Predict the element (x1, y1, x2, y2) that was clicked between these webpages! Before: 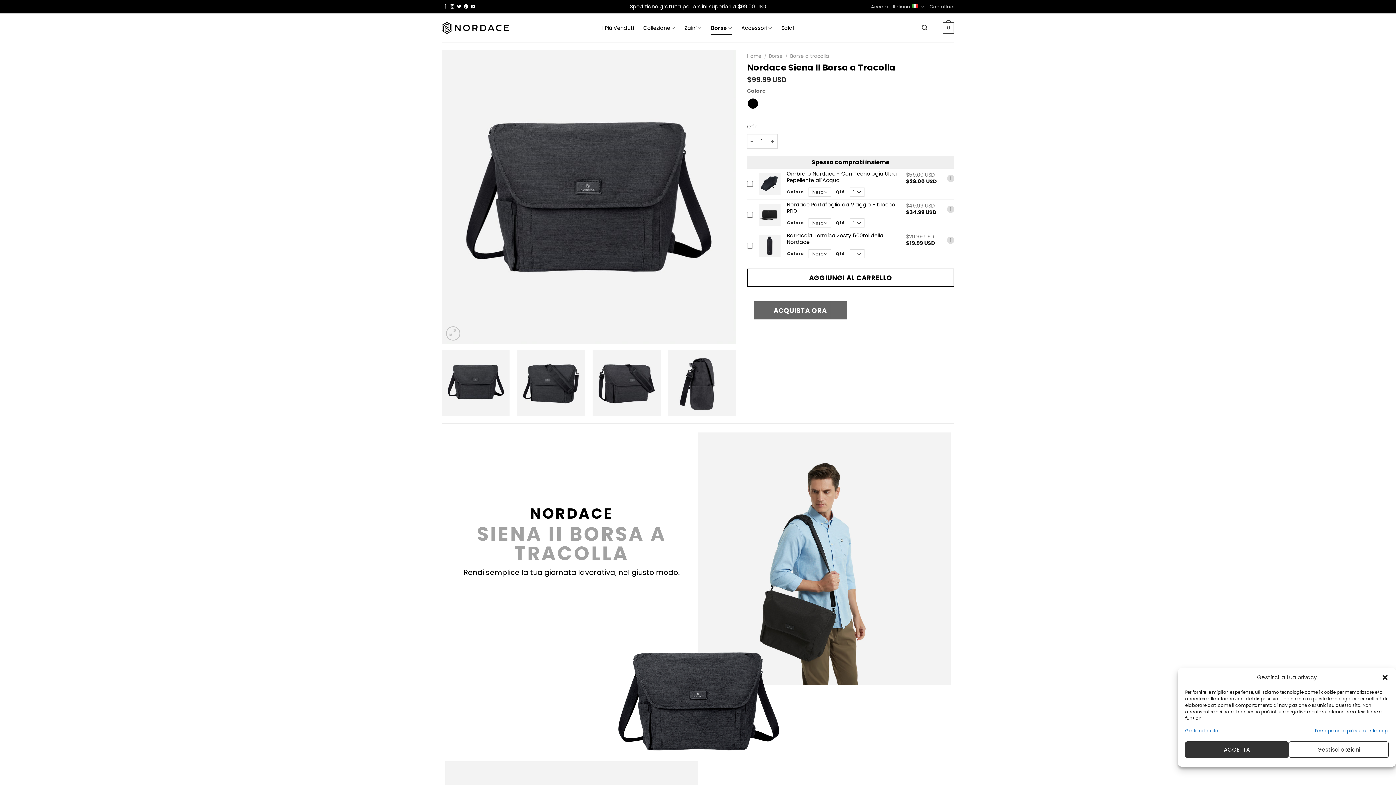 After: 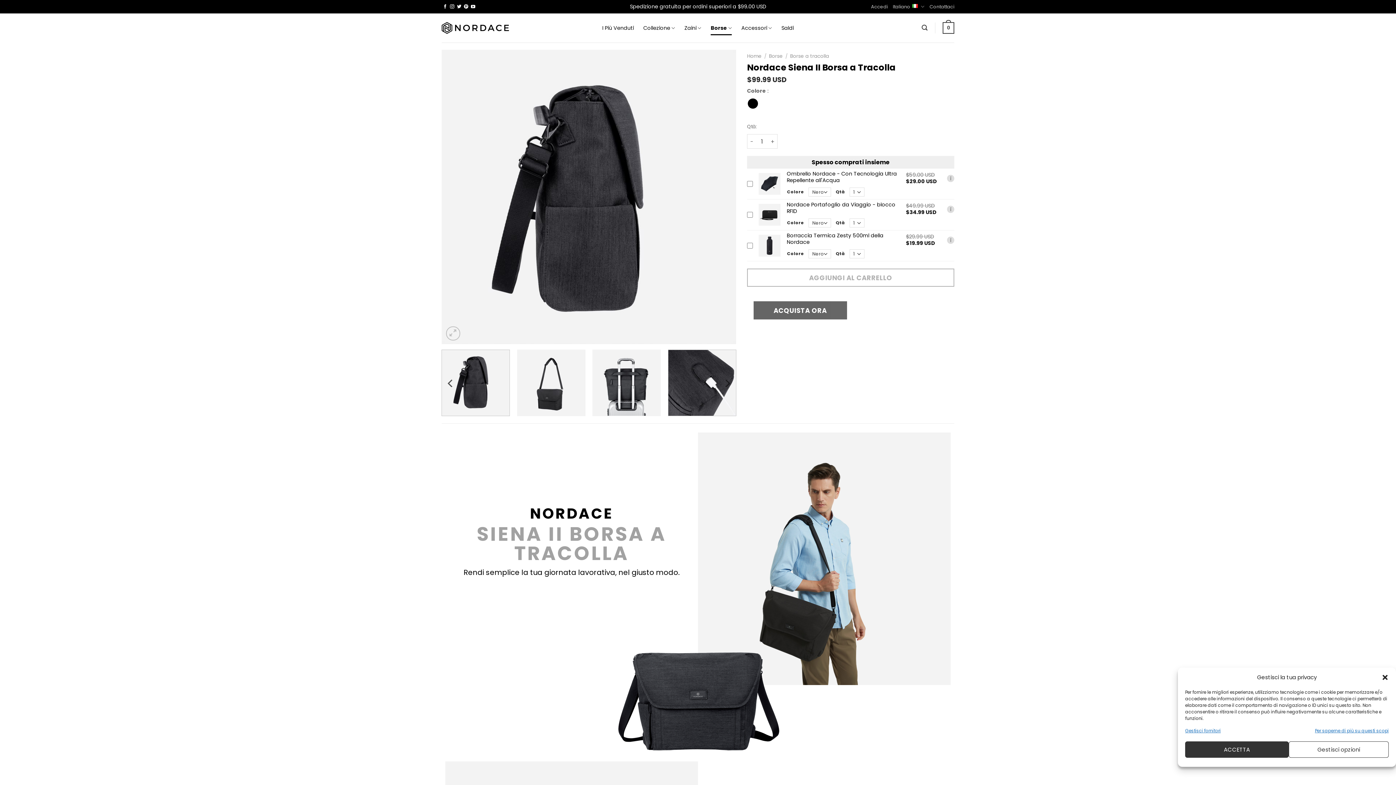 Action: bbox: (668, 349, 736, 416)